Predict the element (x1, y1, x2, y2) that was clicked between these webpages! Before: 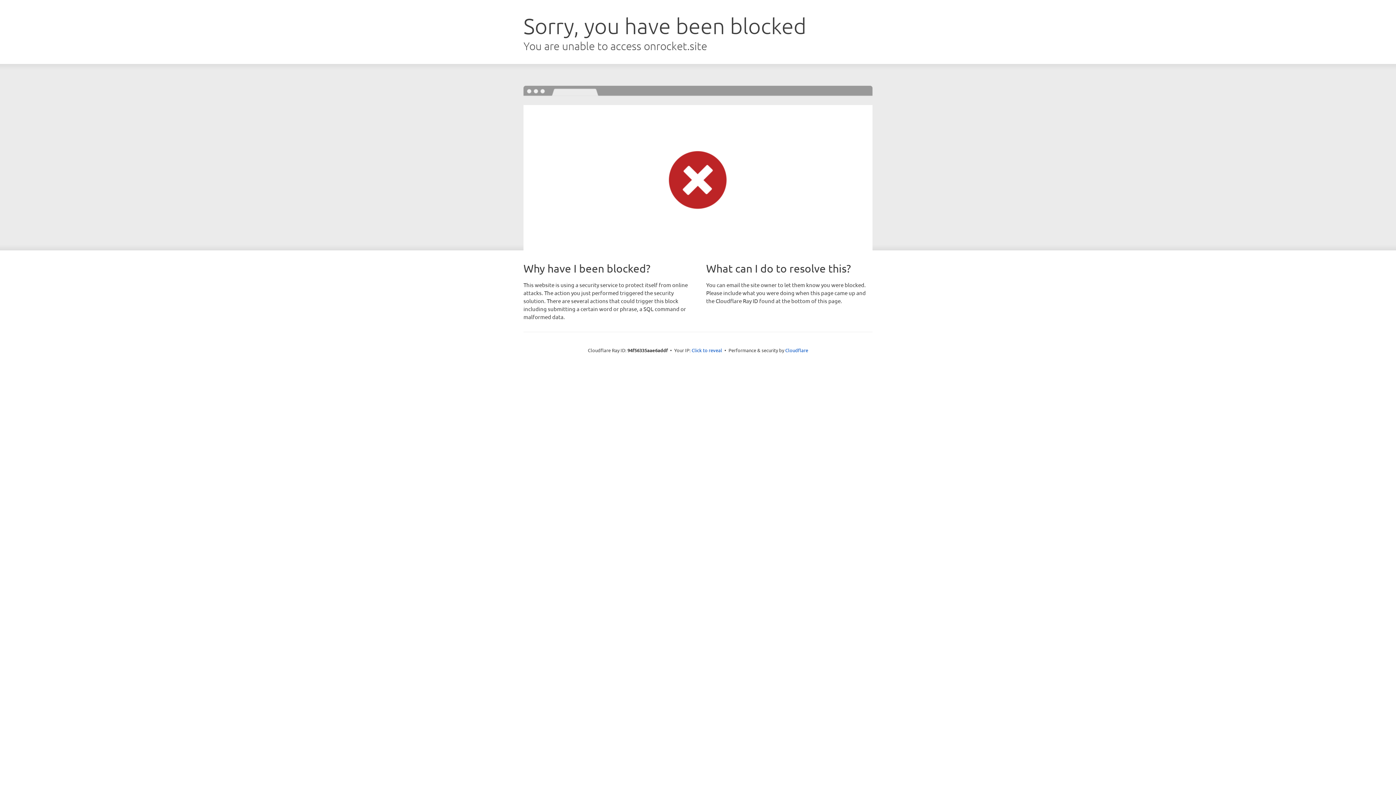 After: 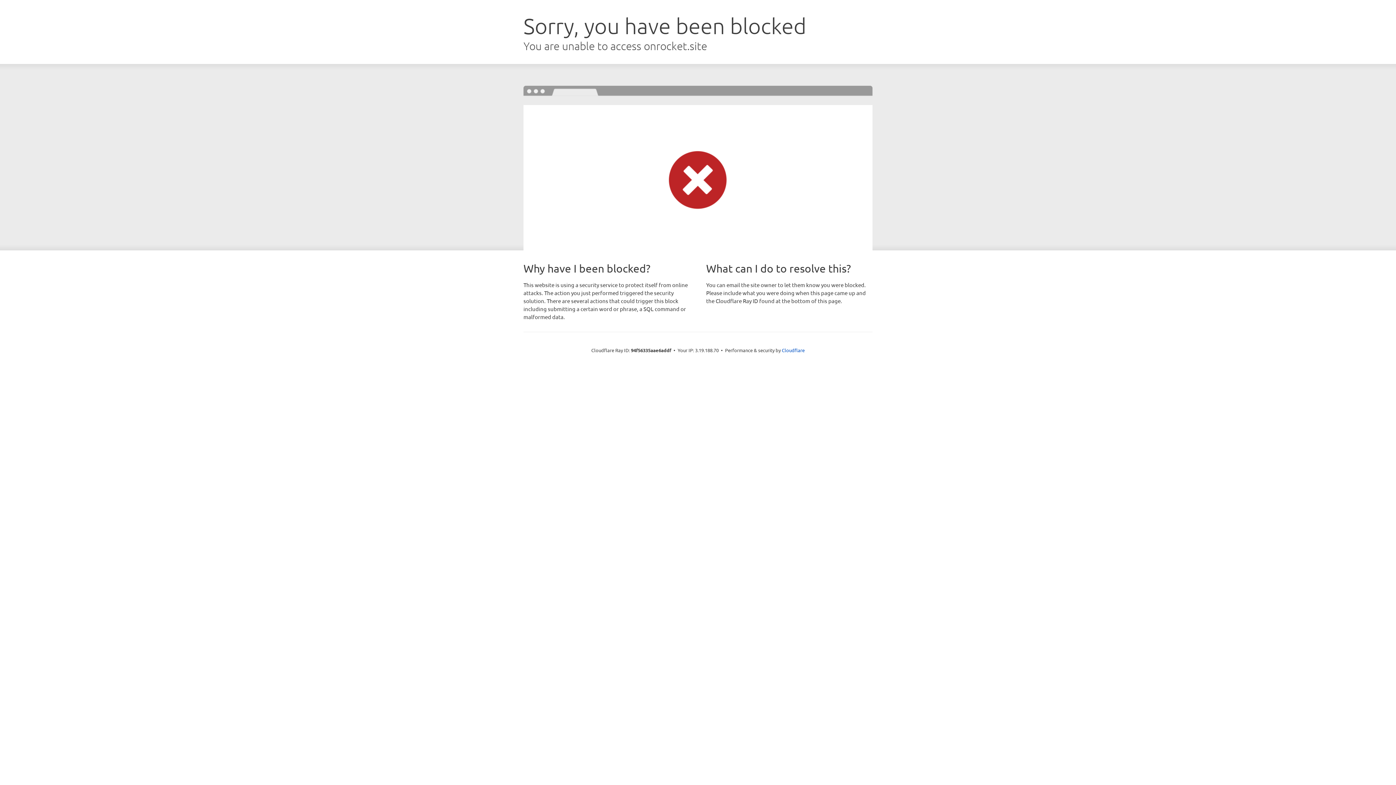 Action: label: Click to reveal bbox: (691, 346, 722, 353)